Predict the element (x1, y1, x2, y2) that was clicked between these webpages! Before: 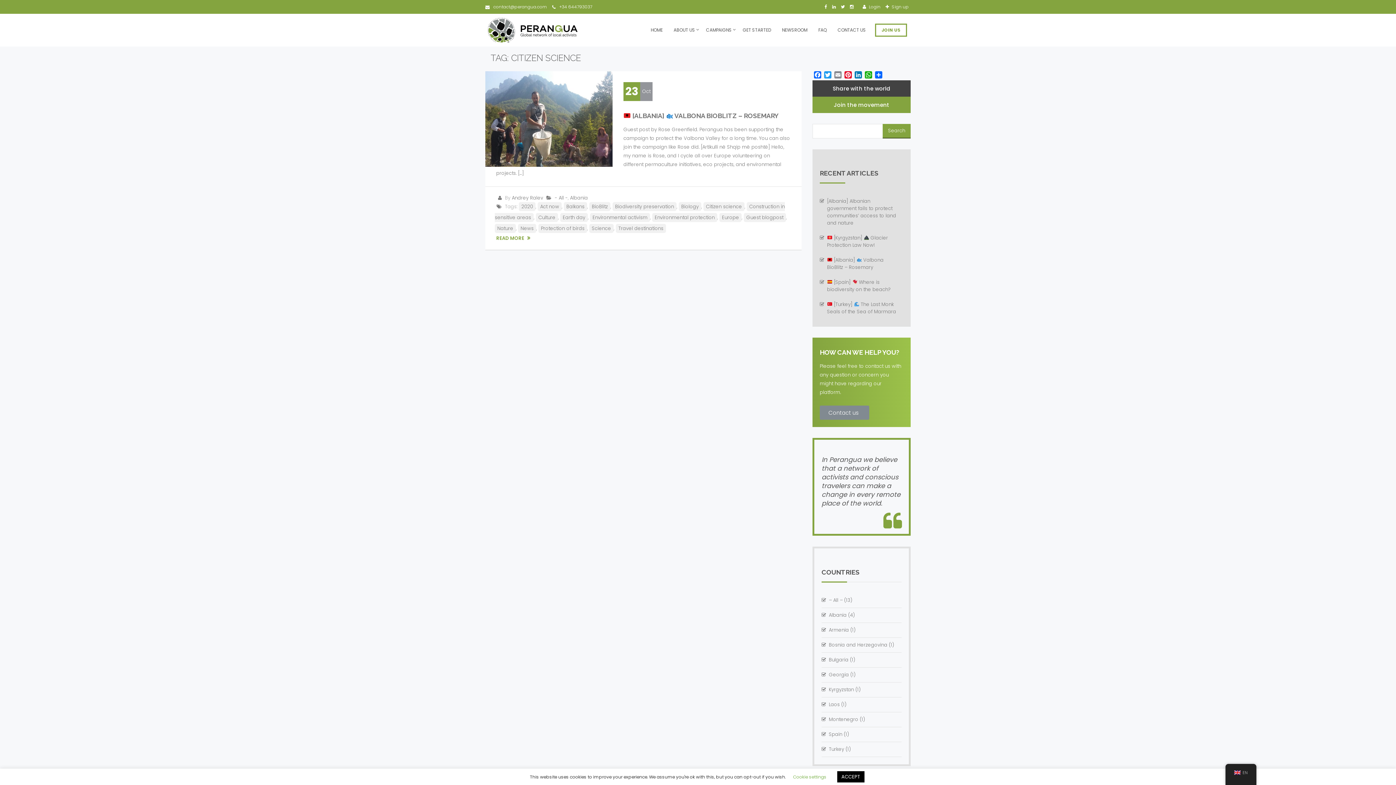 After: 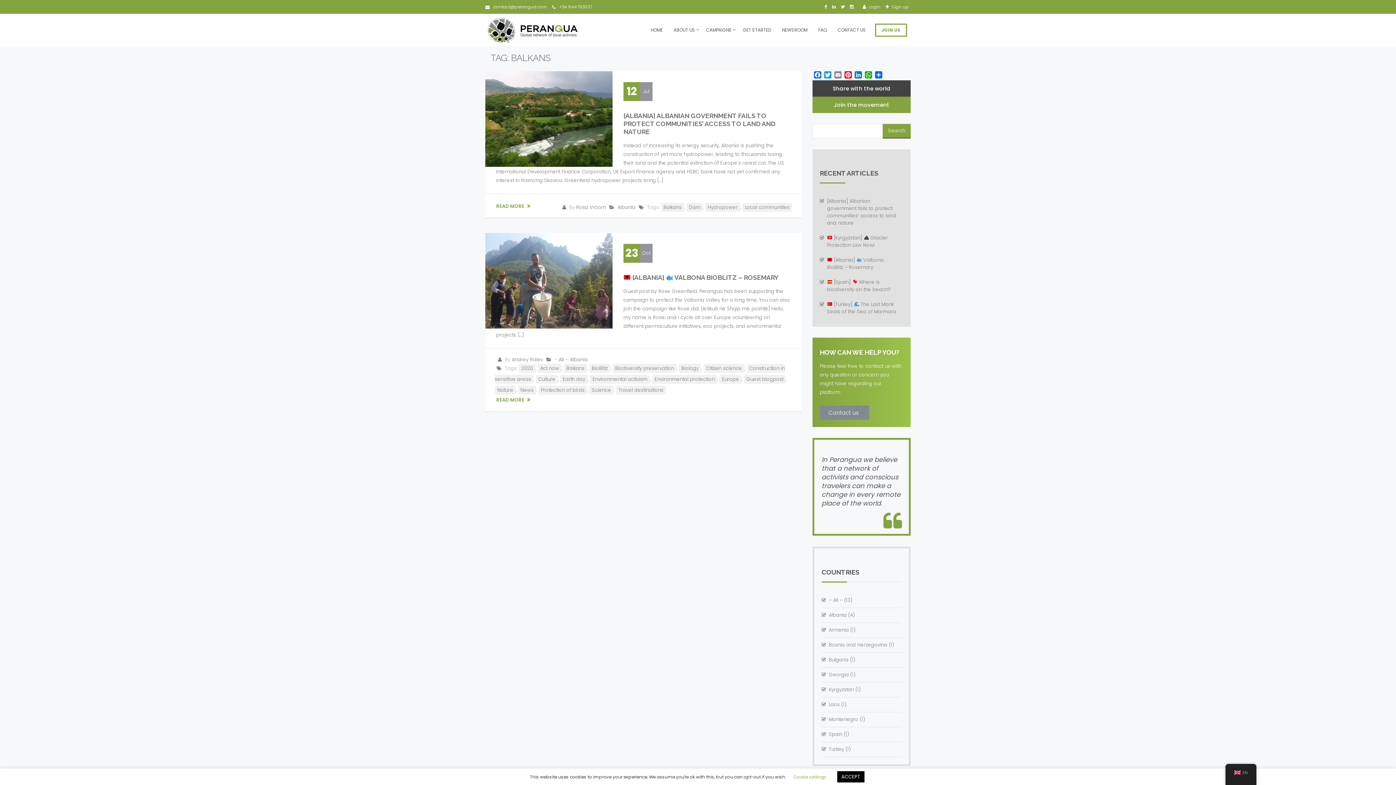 Action: label: Balkans bbox: (564, 202, 587, 211)